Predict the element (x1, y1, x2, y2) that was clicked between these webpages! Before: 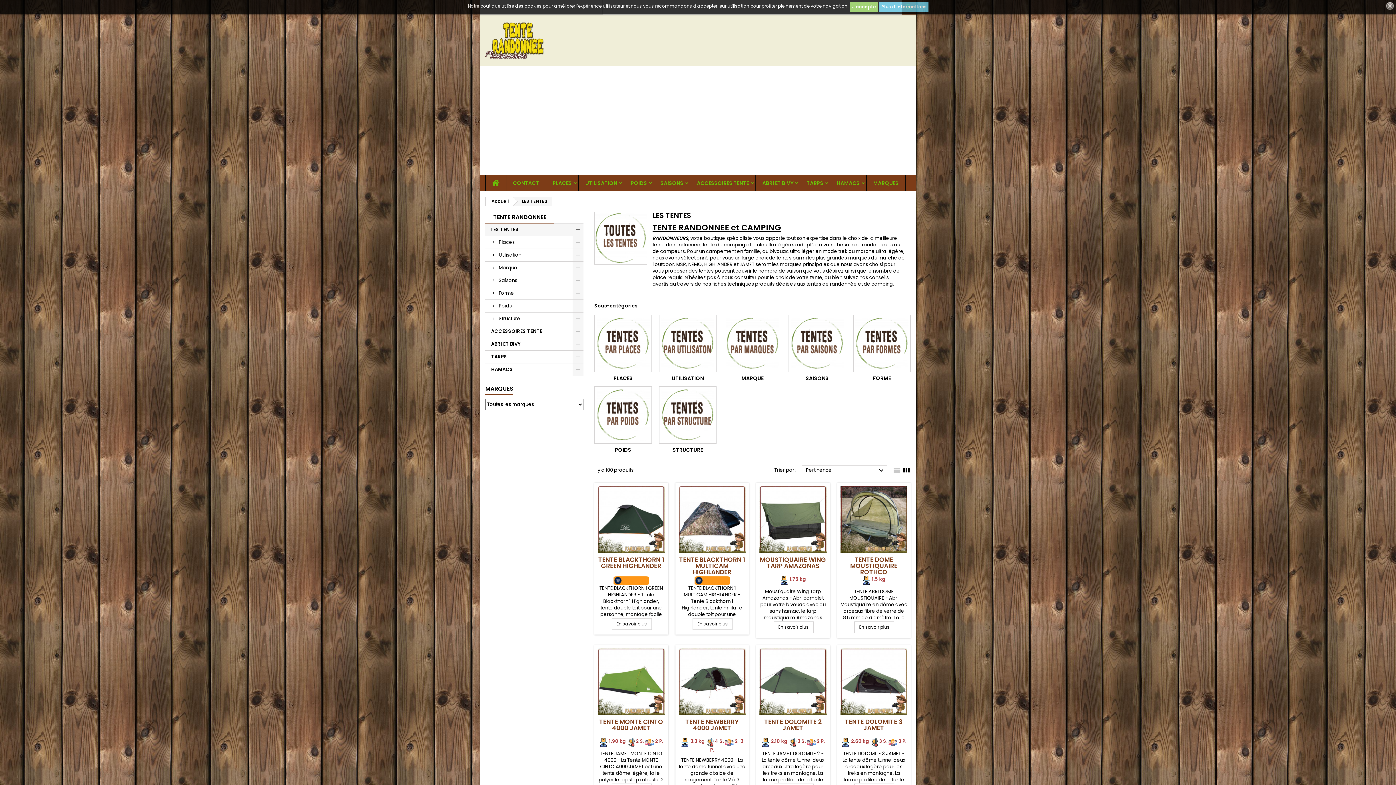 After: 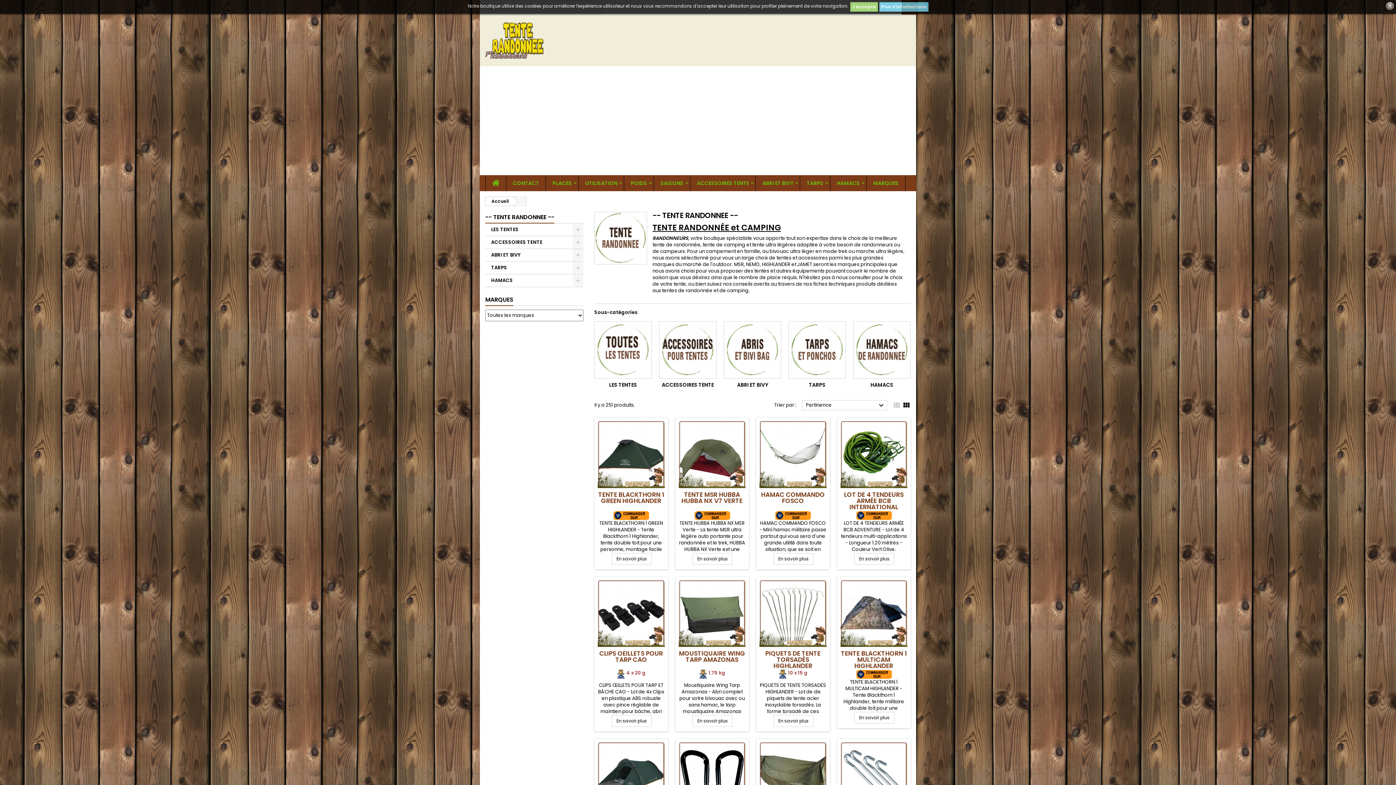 Action: label: -- TENTE RANDONNEE -- bbox: (485, 212, 554, 223)